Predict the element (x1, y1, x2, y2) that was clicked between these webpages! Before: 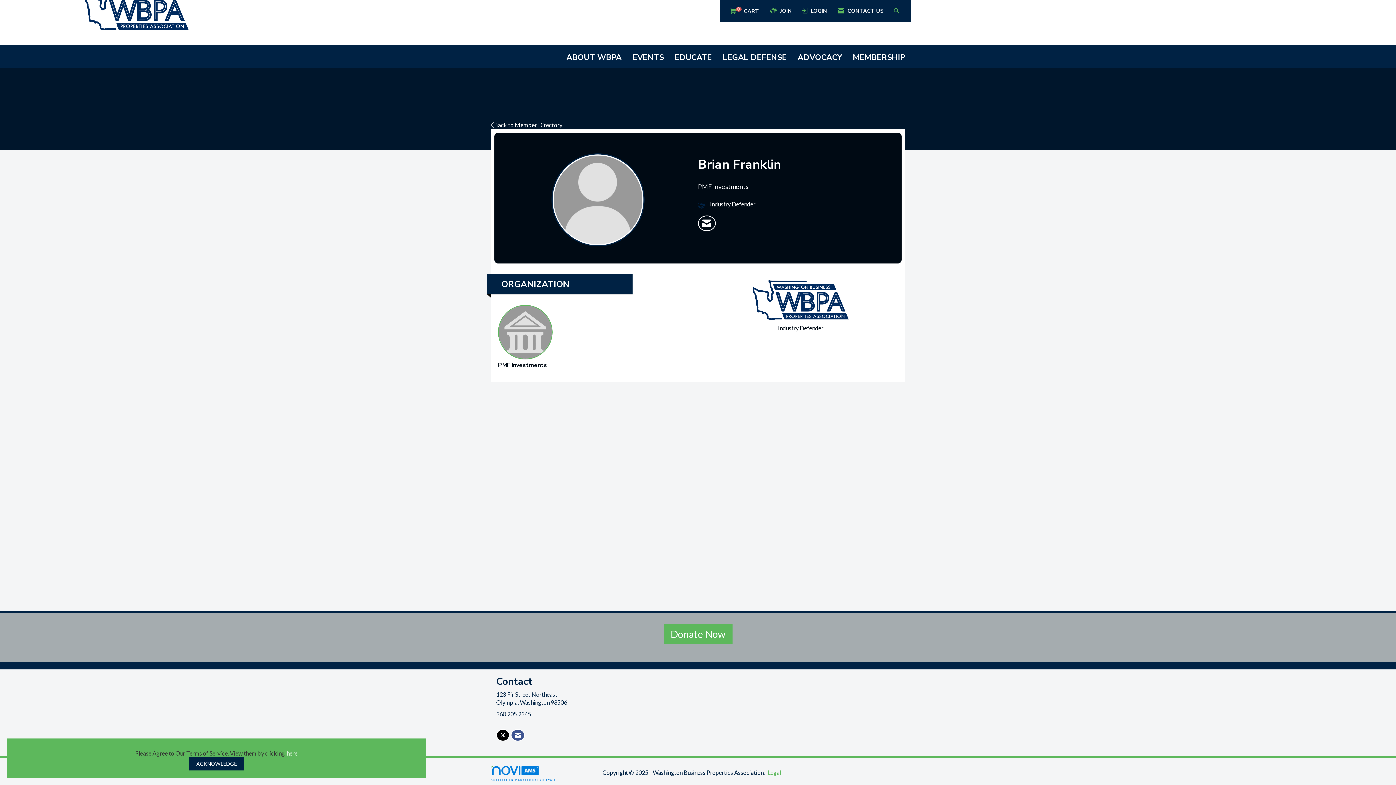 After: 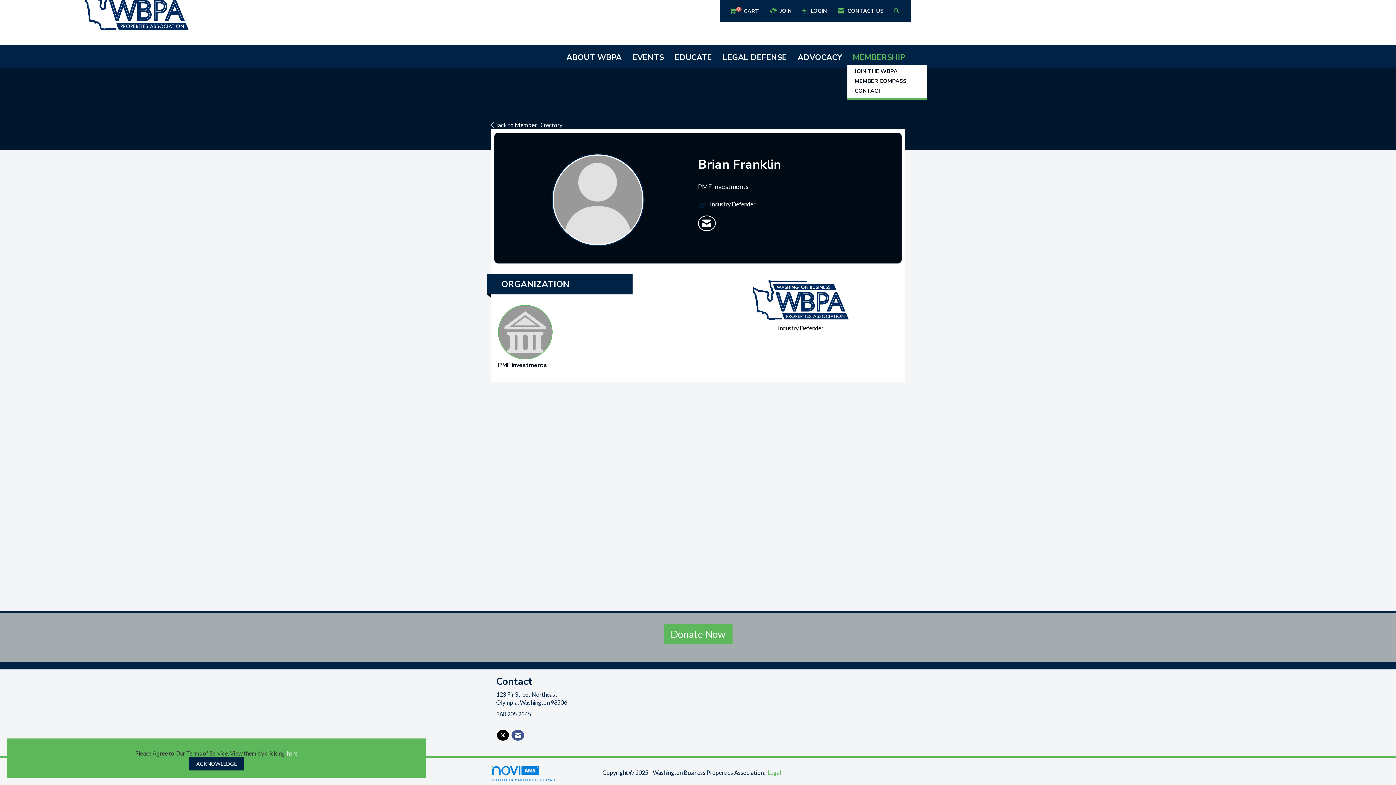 Action: bbox: (847, 51, 910, 62) label: MEMBERSHIP